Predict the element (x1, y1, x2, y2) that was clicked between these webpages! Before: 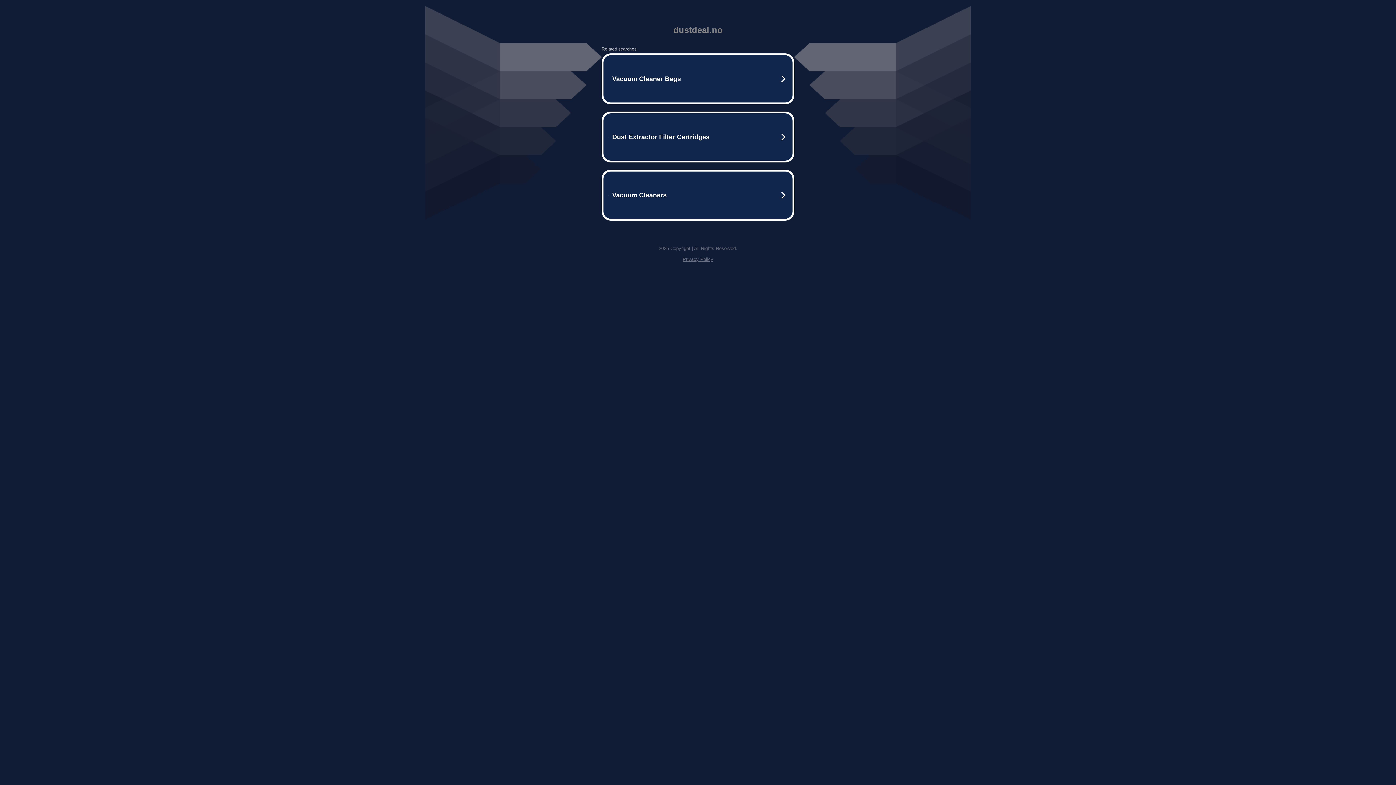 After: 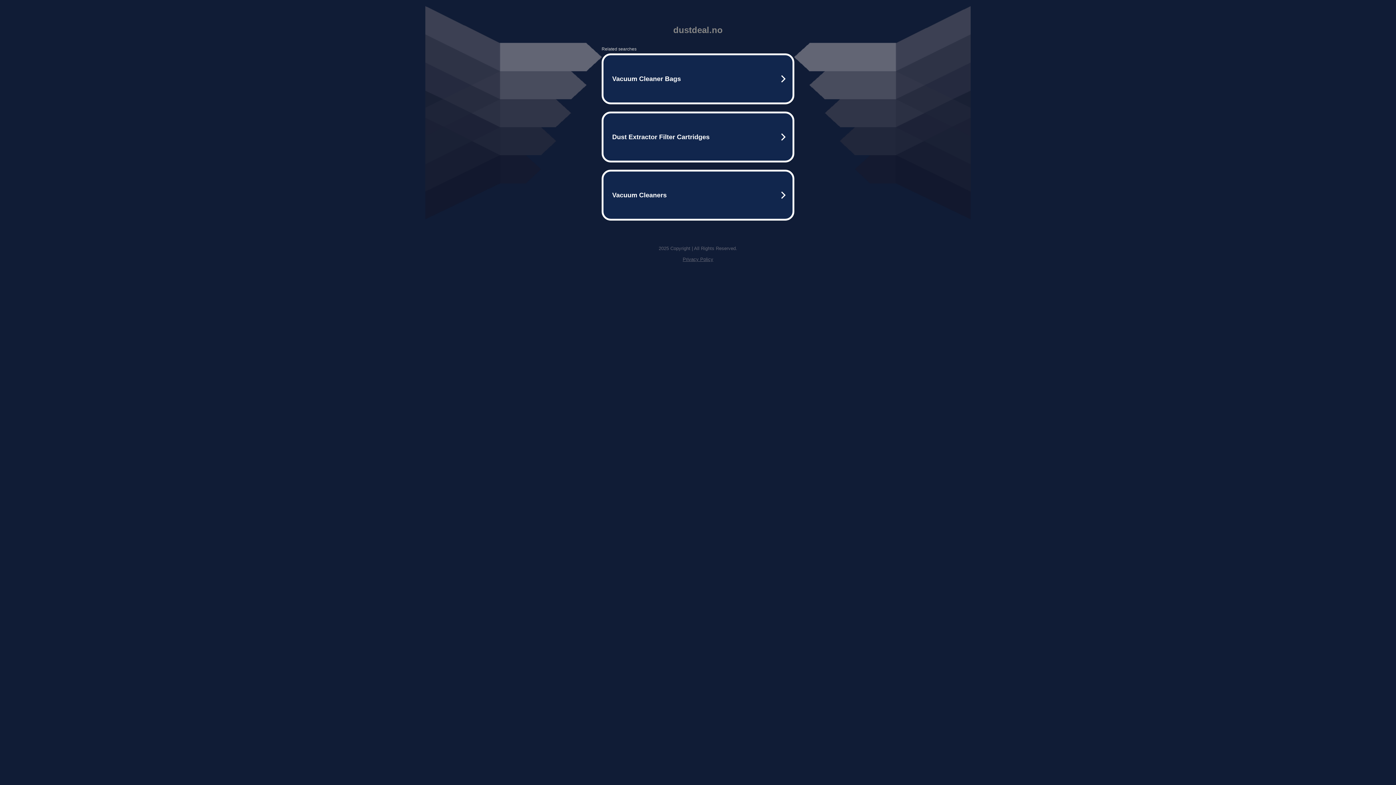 Action: bbox: (682, 256, 713, 262) label: Privacy Policy